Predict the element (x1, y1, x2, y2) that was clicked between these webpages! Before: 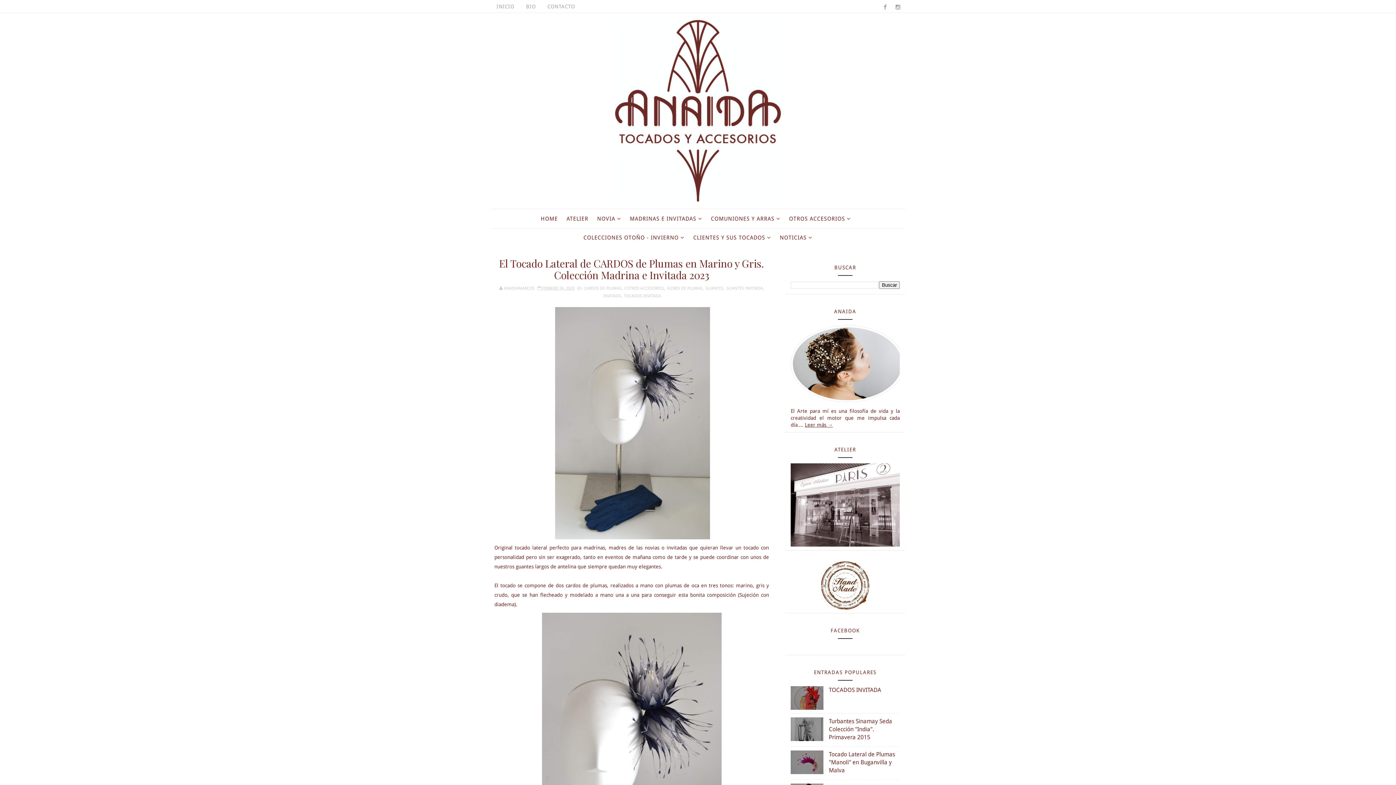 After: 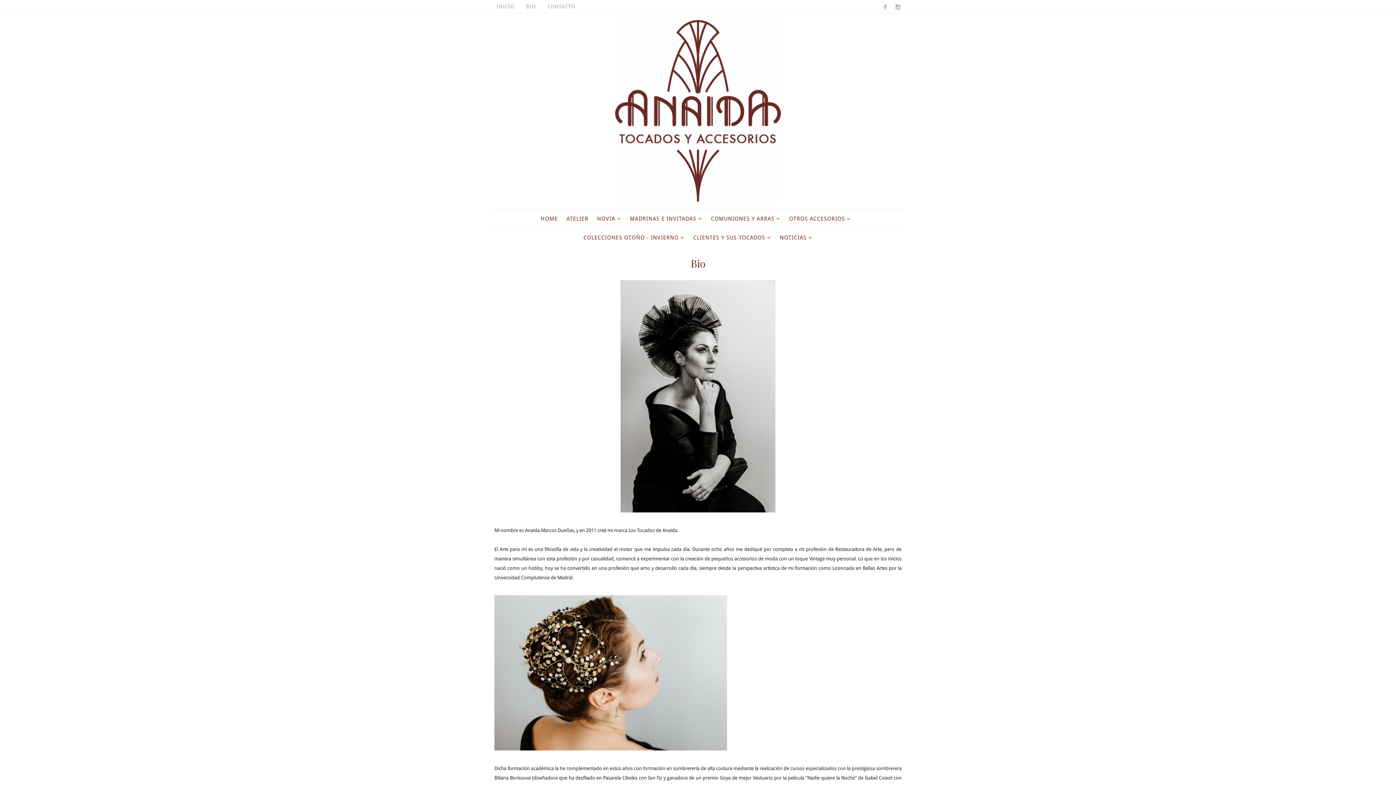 Action: label: BIO bbox: (520, 0, 541, 13)